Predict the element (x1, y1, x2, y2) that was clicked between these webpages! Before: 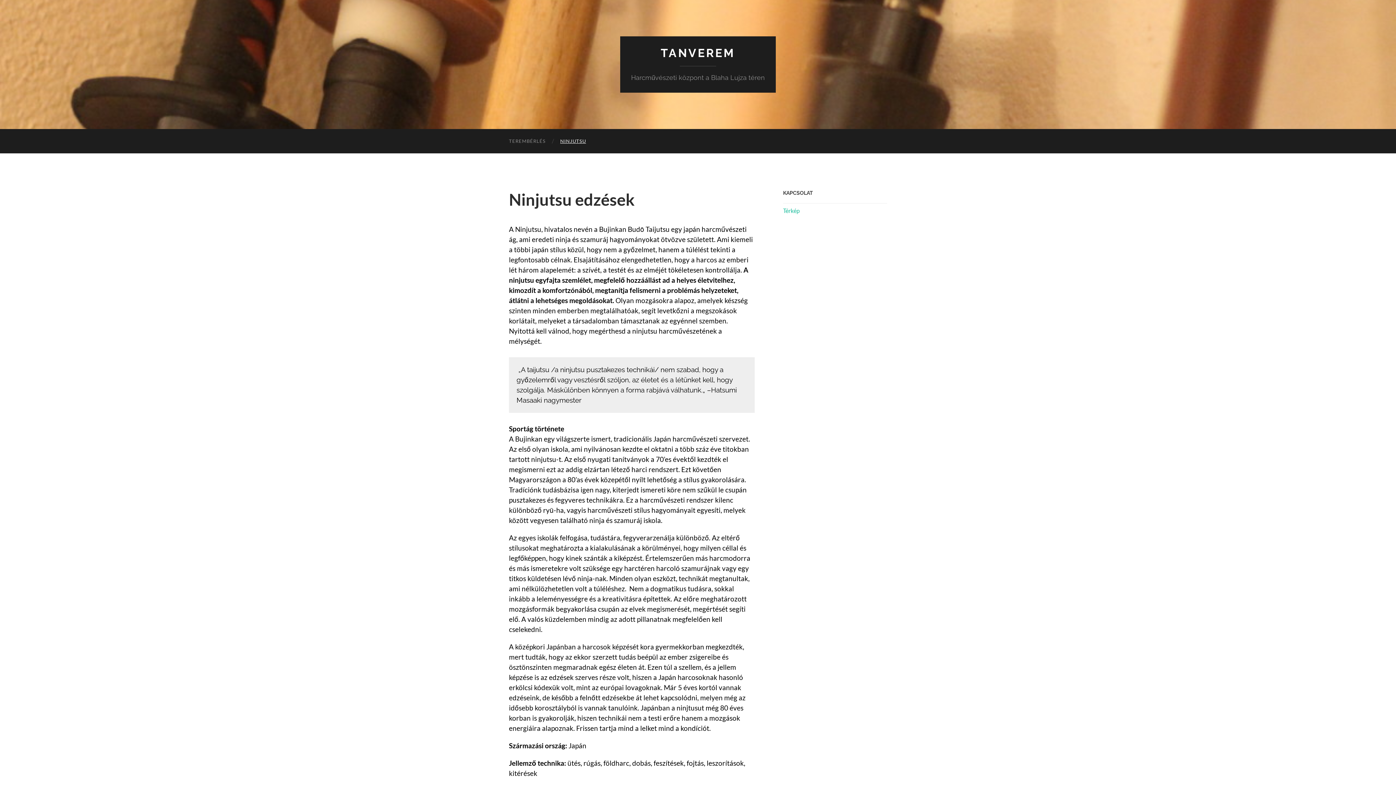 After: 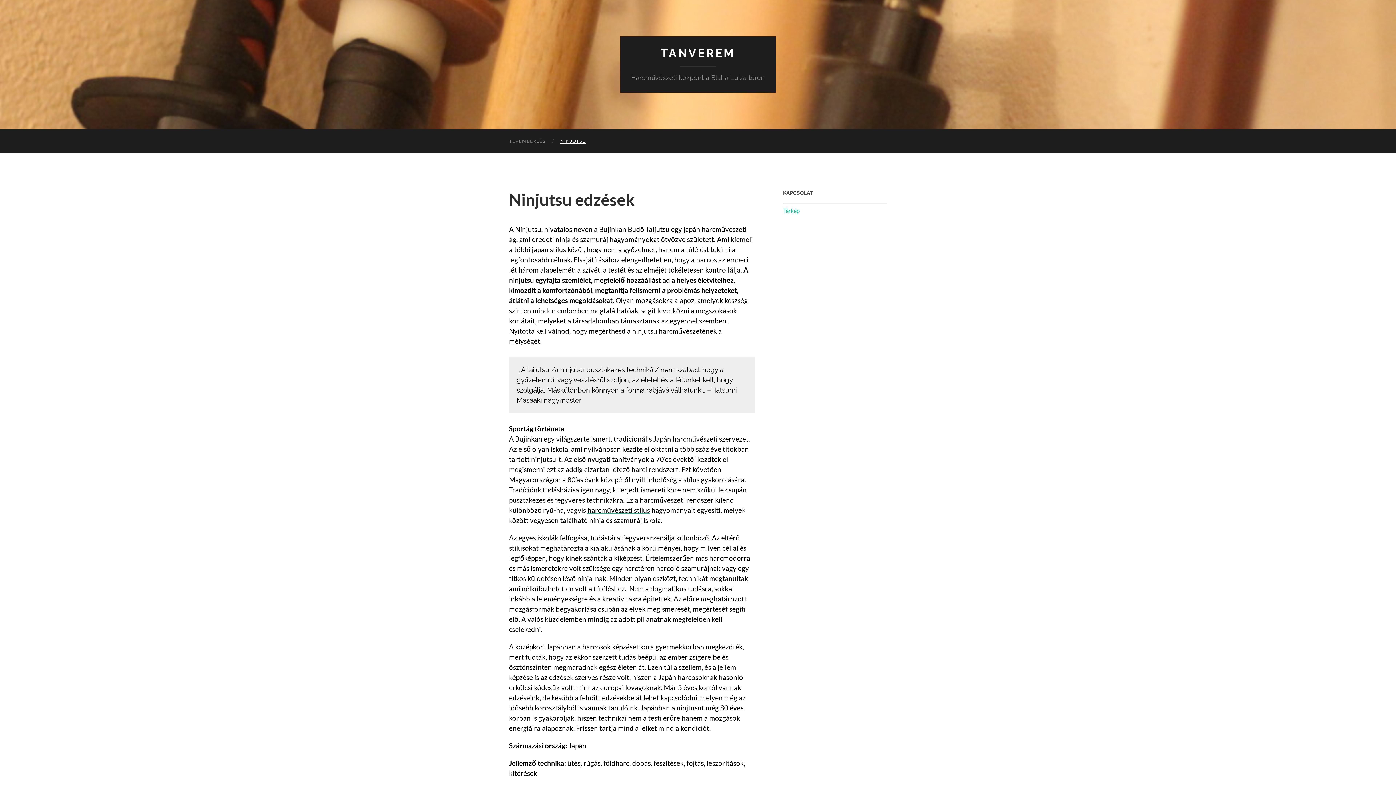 Action: label: harcművészeti stílus bbox: (587, 506, 650, 514)